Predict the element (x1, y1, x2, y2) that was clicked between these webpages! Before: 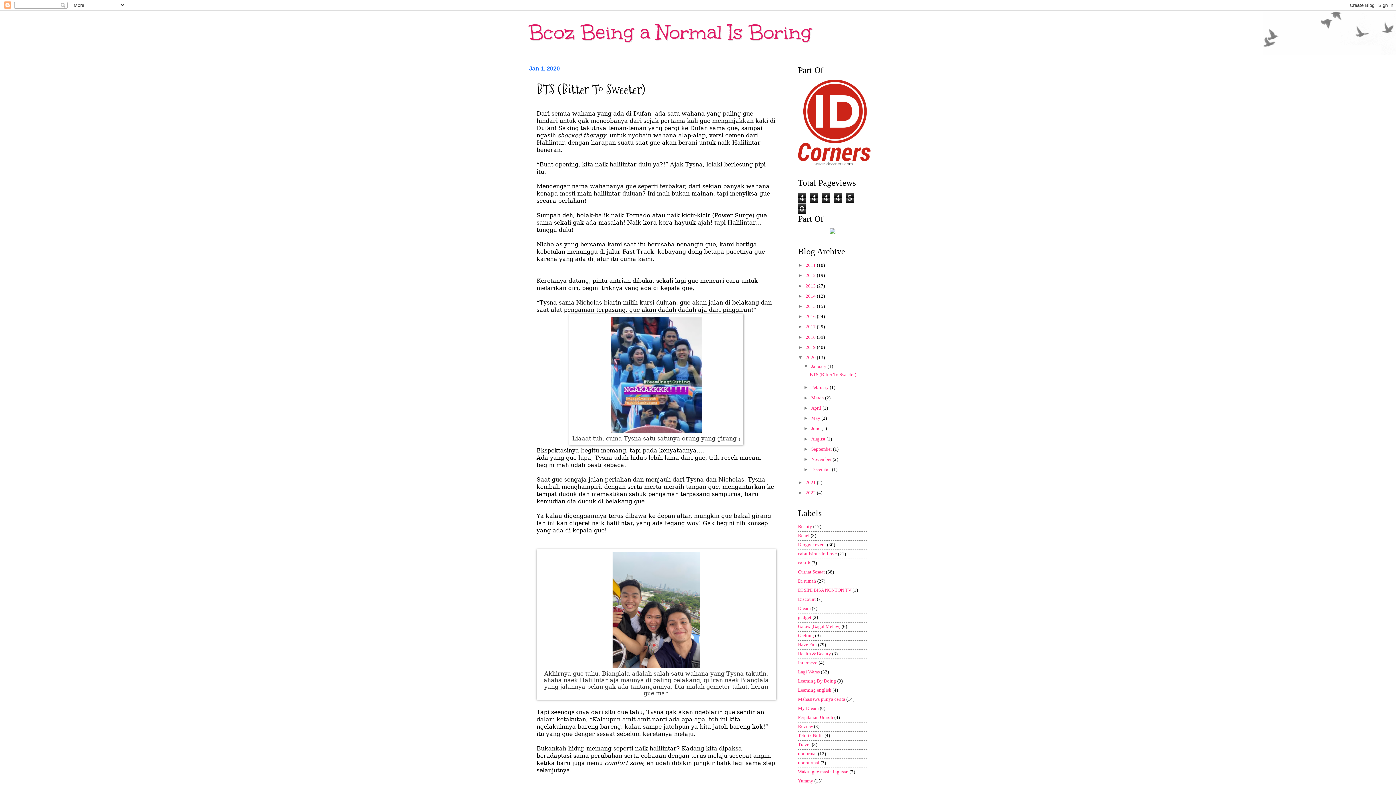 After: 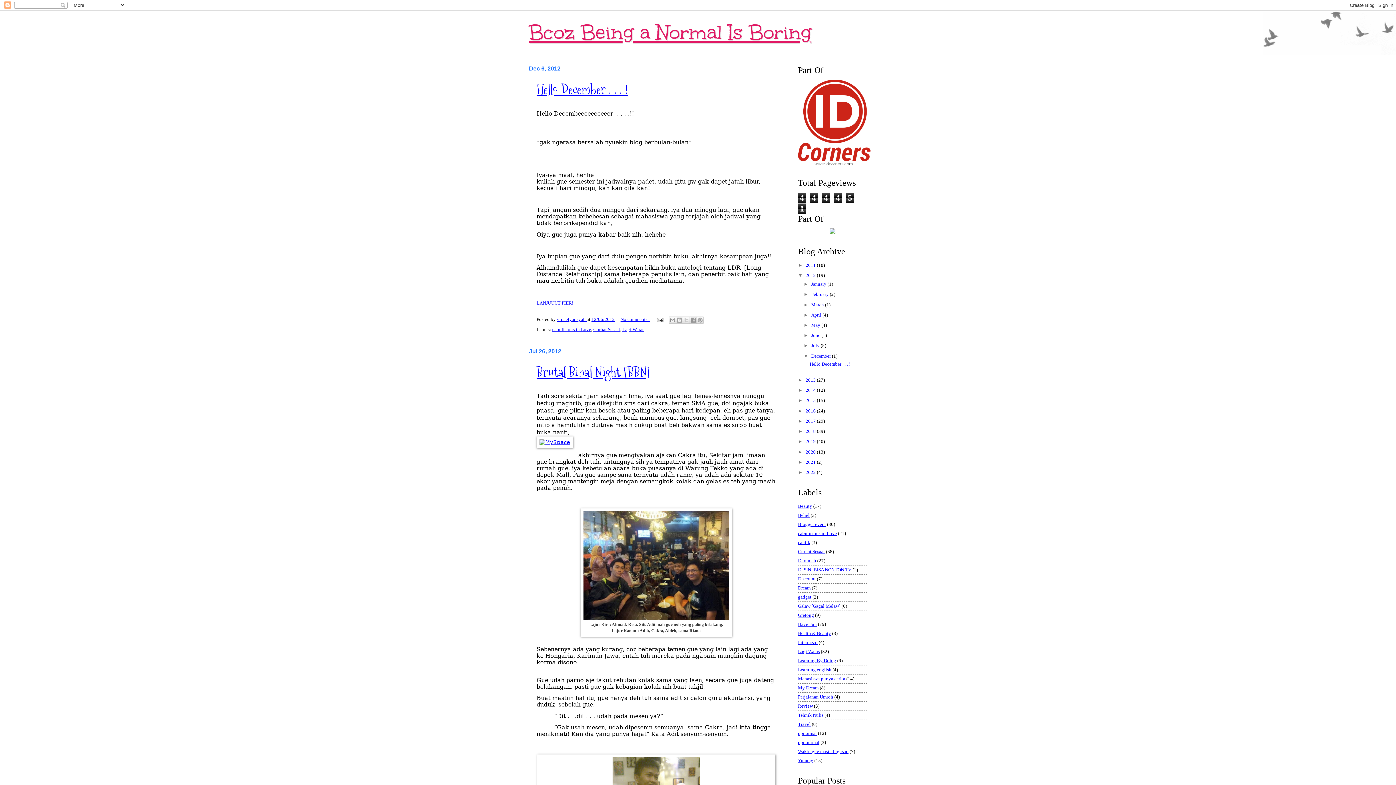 Action: bbox: (805, 273, 817, 278) label: 2012 